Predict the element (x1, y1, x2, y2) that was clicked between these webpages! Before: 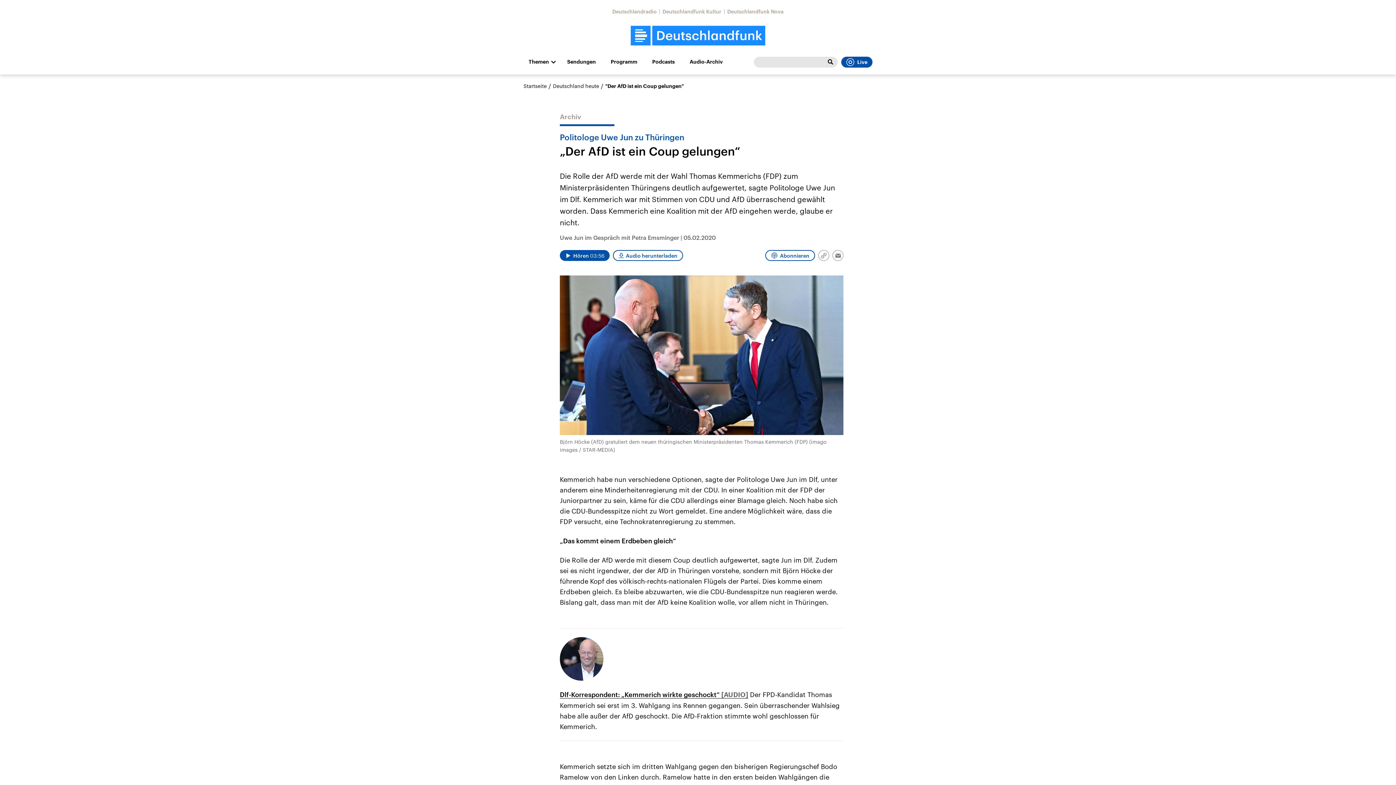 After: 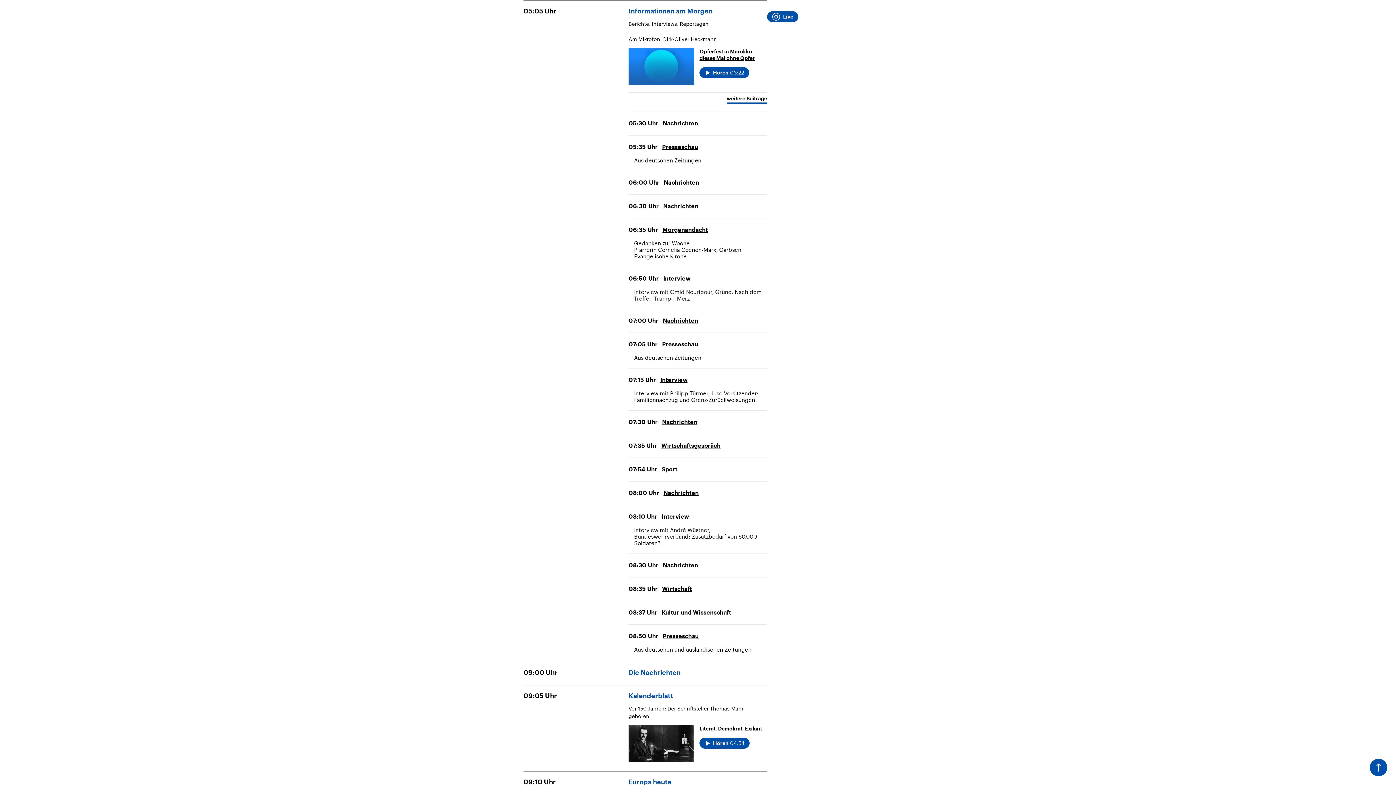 Action: bbox: (605, 56, 642, 67) label: Programm